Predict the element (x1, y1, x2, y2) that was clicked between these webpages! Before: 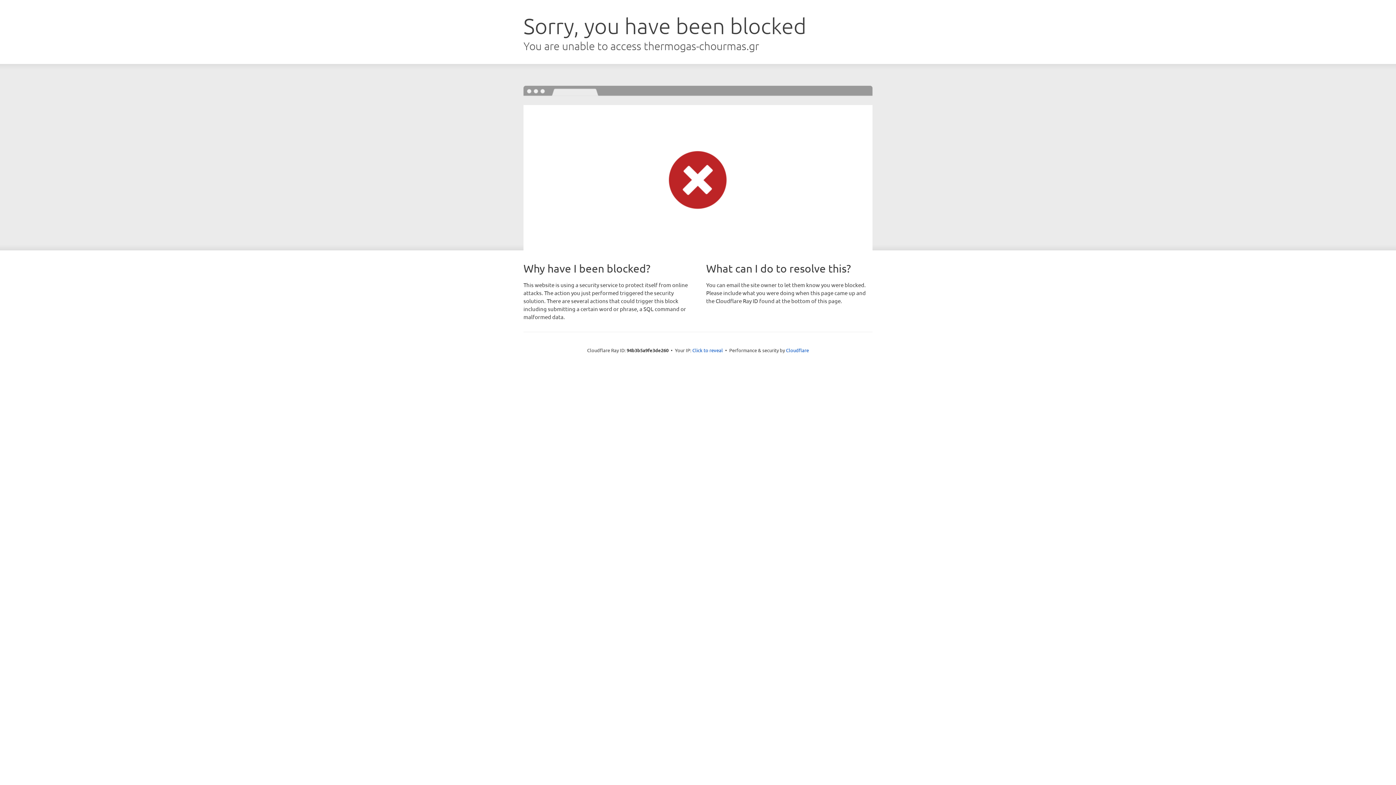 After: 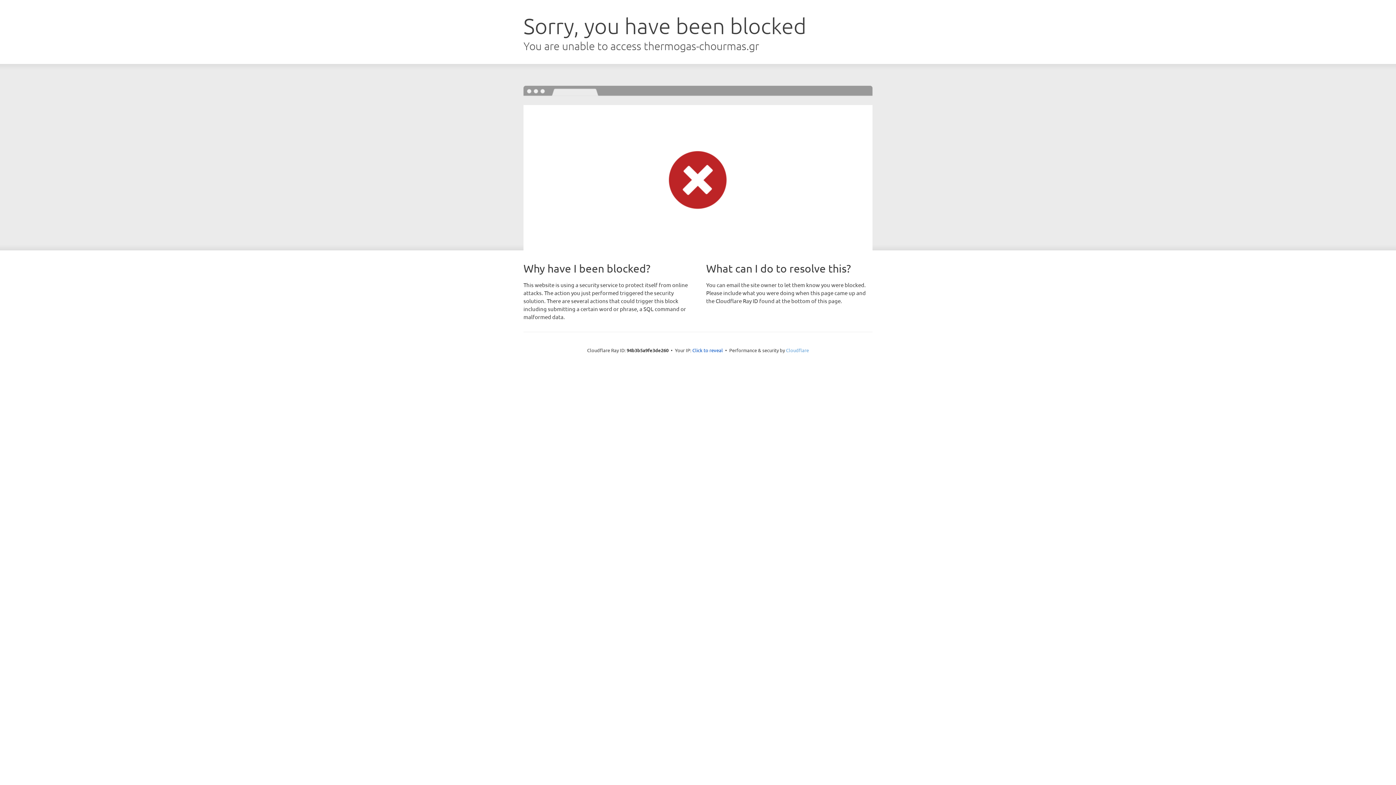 Action: label: Cloudflare bbox: (786, 347, 809, 353)